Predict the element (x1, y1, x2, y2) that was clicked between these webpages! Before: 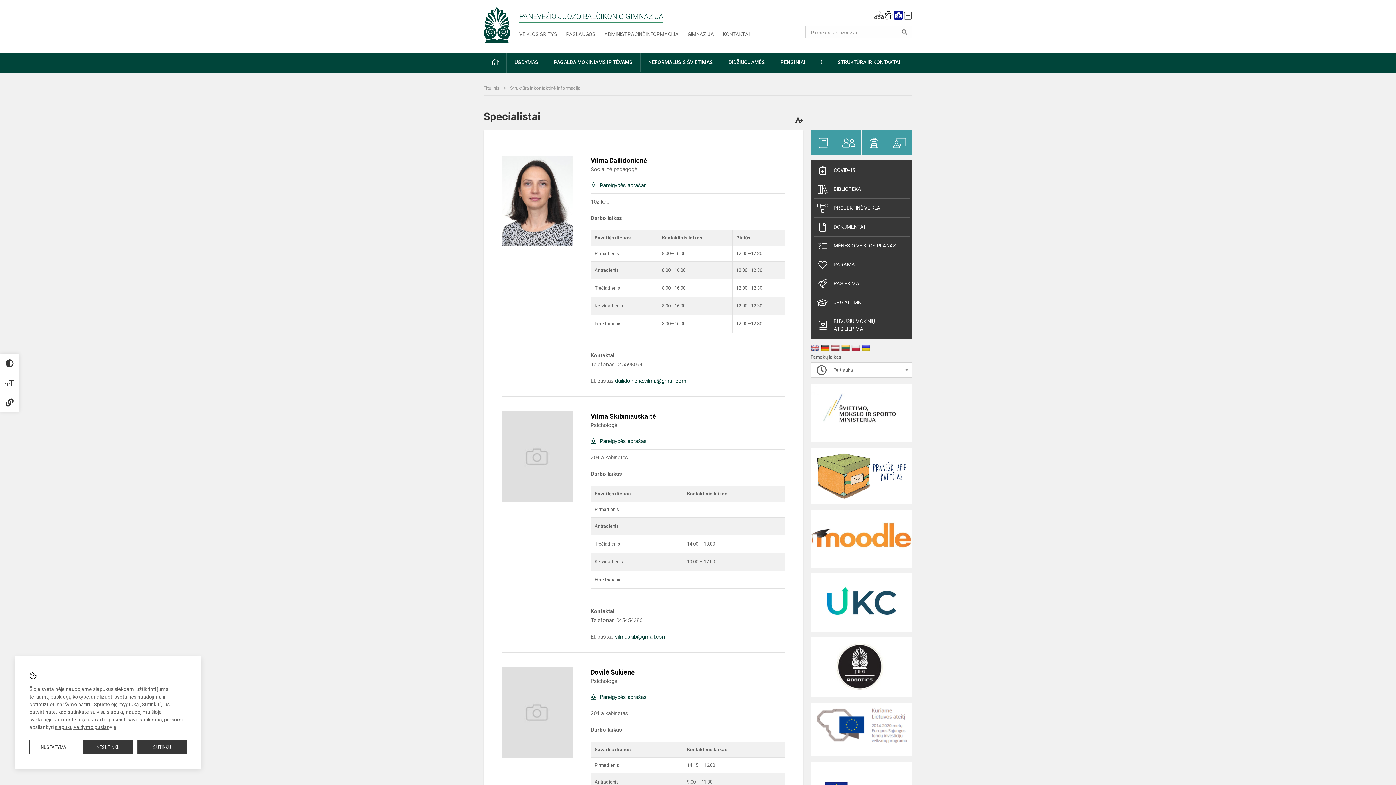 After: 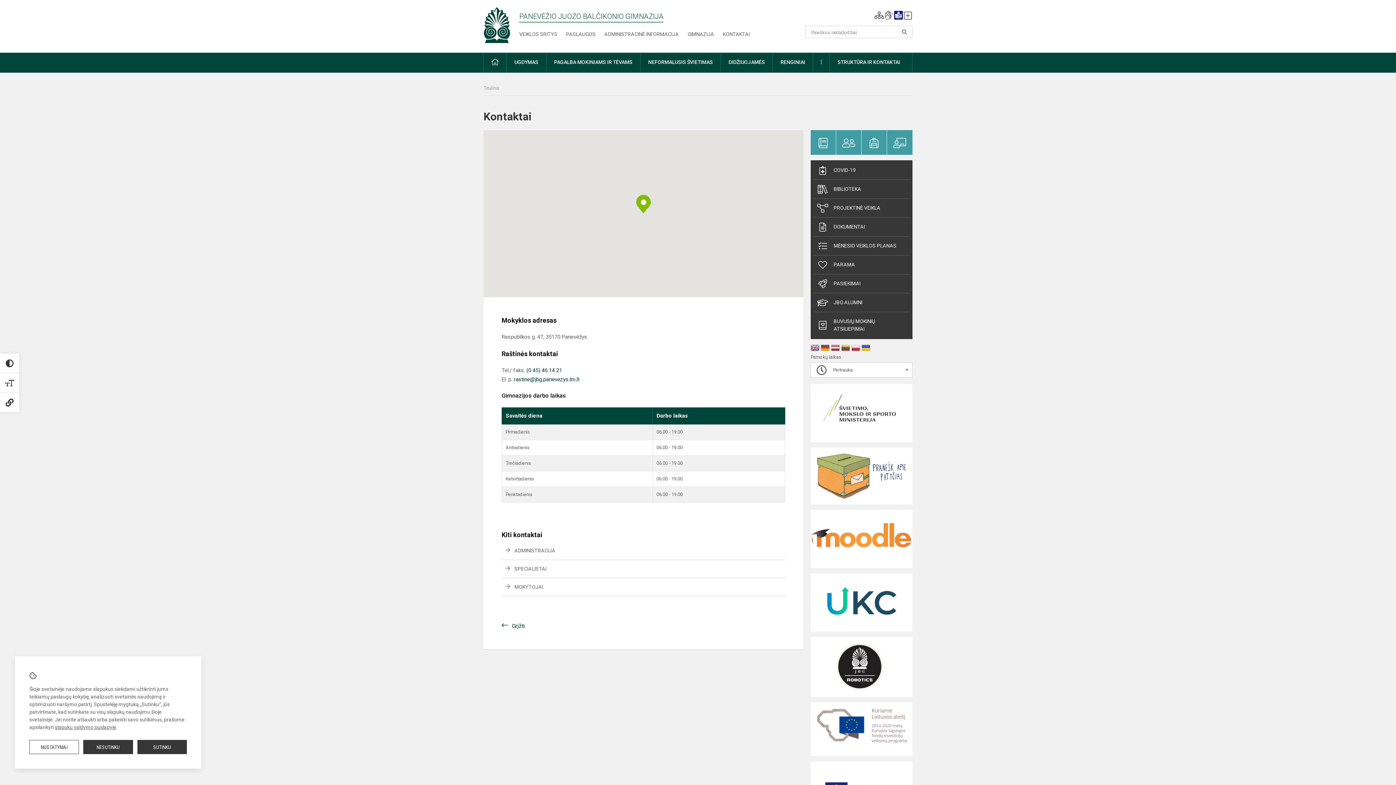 Action: label: KONTAKTAI bbox: (723, 31, 749, 37)